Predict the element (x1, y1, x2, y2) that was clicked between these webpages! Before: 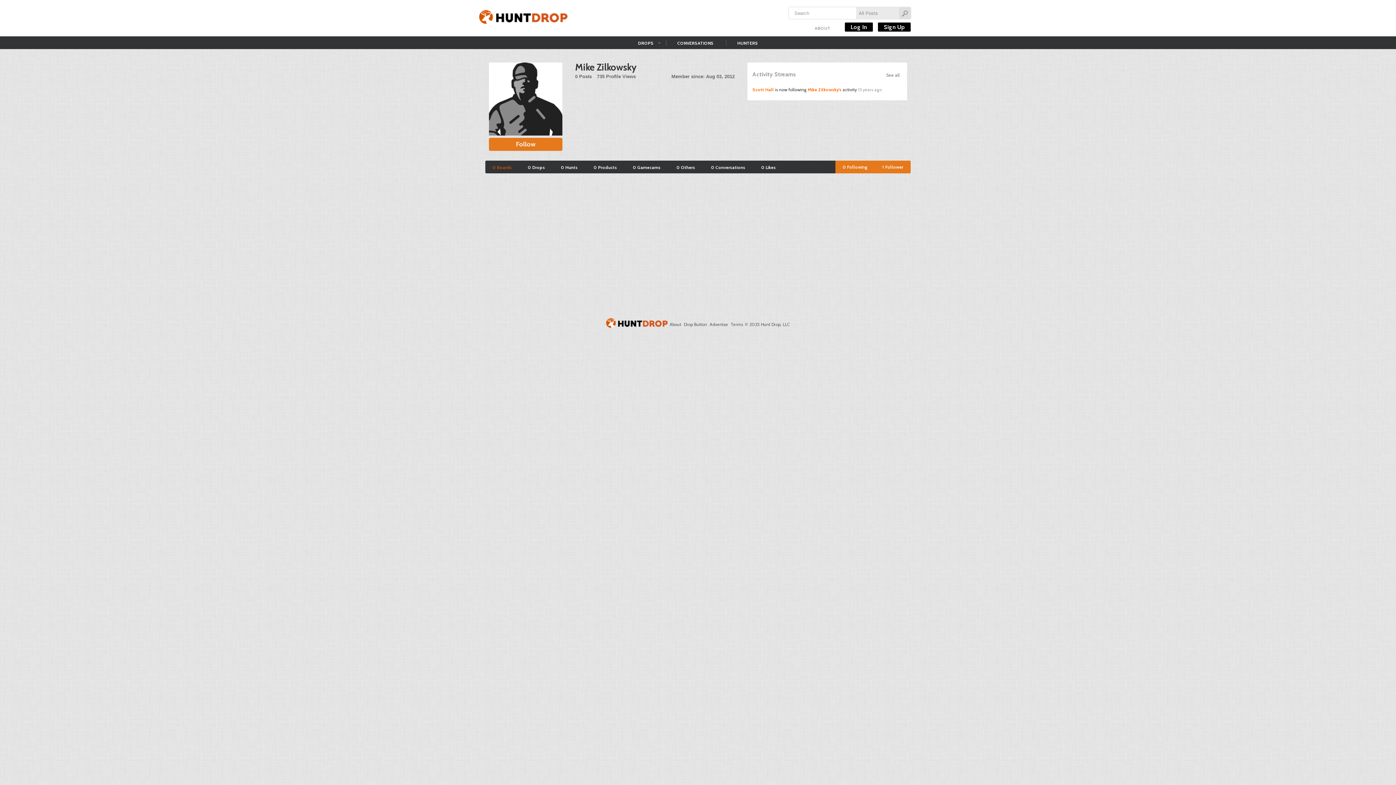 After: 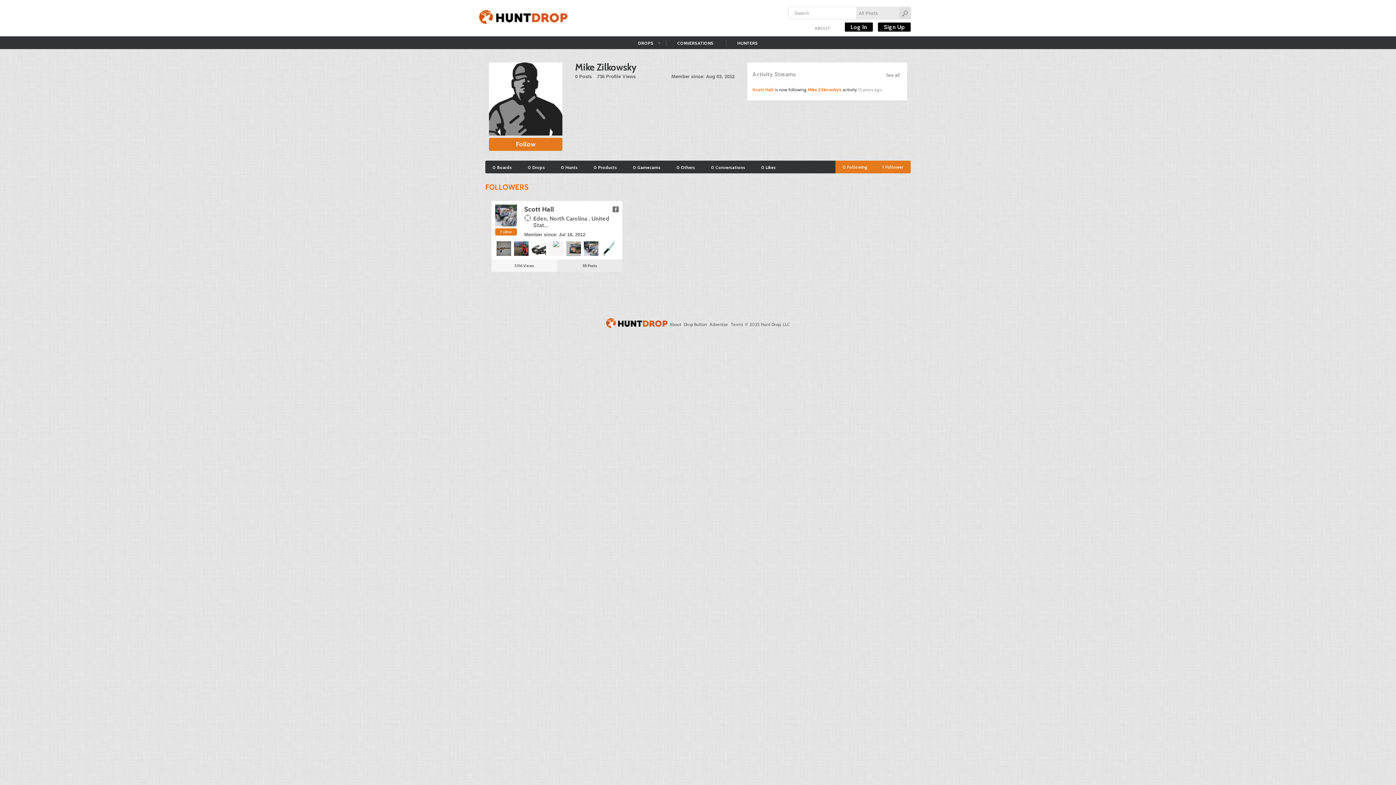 Action: label: 1 Follower bbox: (875, 160, 910, 173)